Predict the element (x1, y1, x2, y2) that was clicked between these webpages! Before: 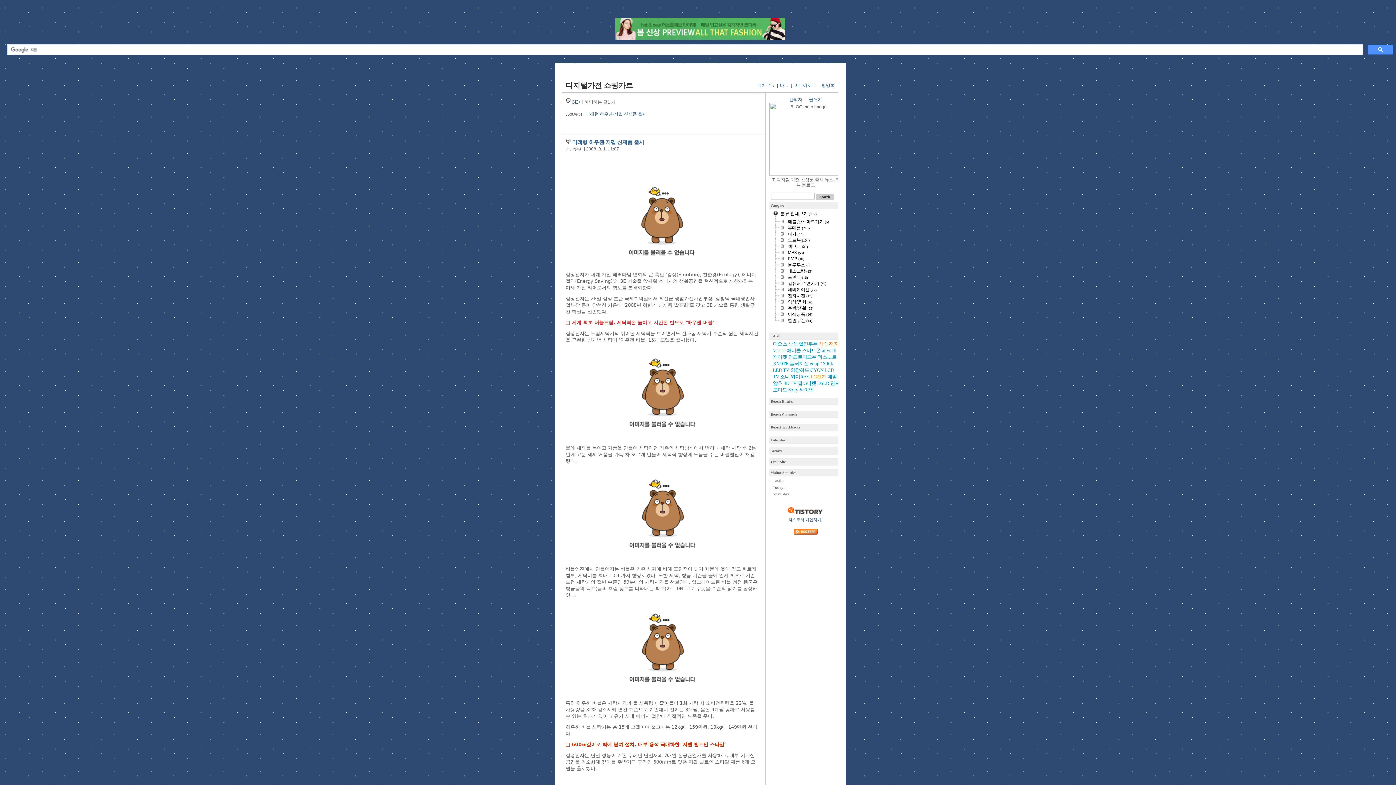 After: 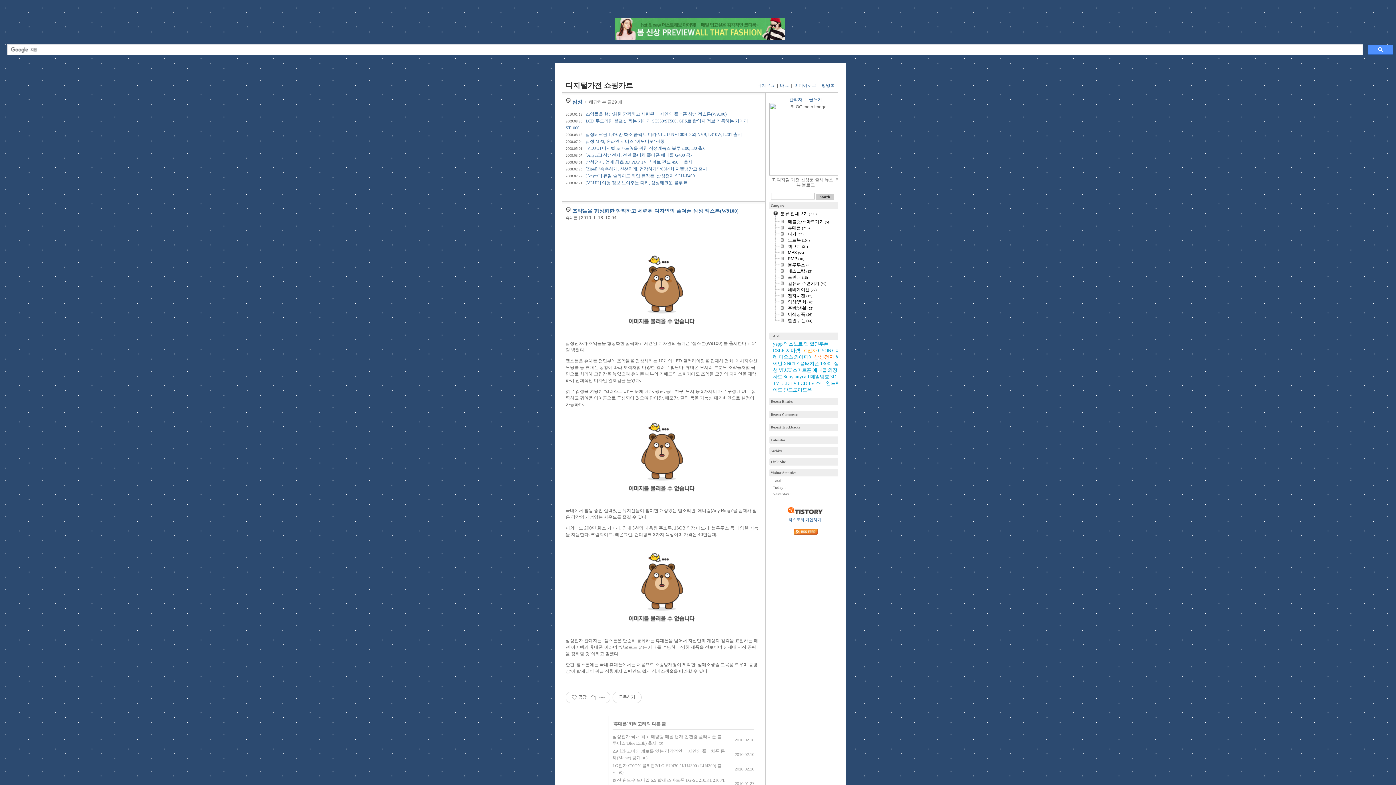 Action: label: 삼성 bbox: (788, 341, 797, 346)